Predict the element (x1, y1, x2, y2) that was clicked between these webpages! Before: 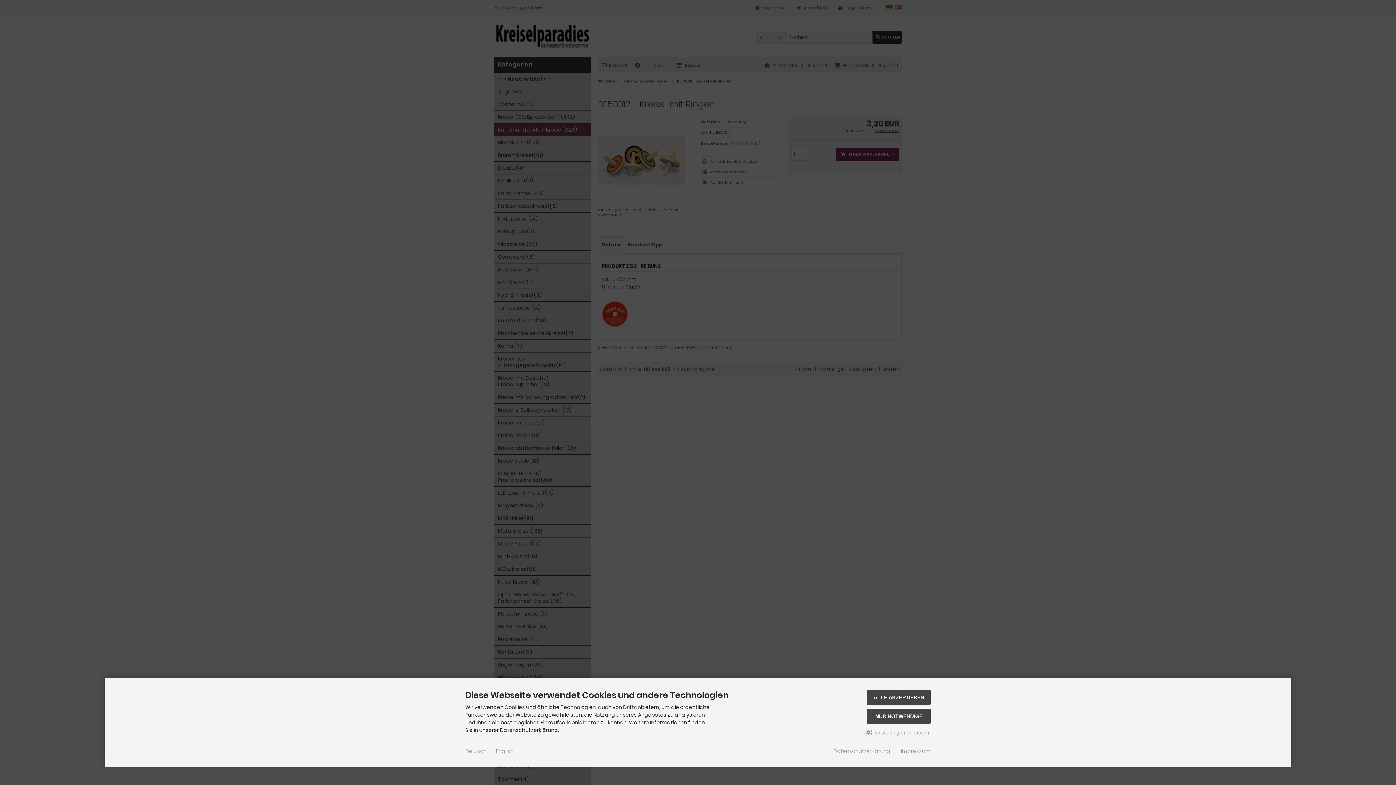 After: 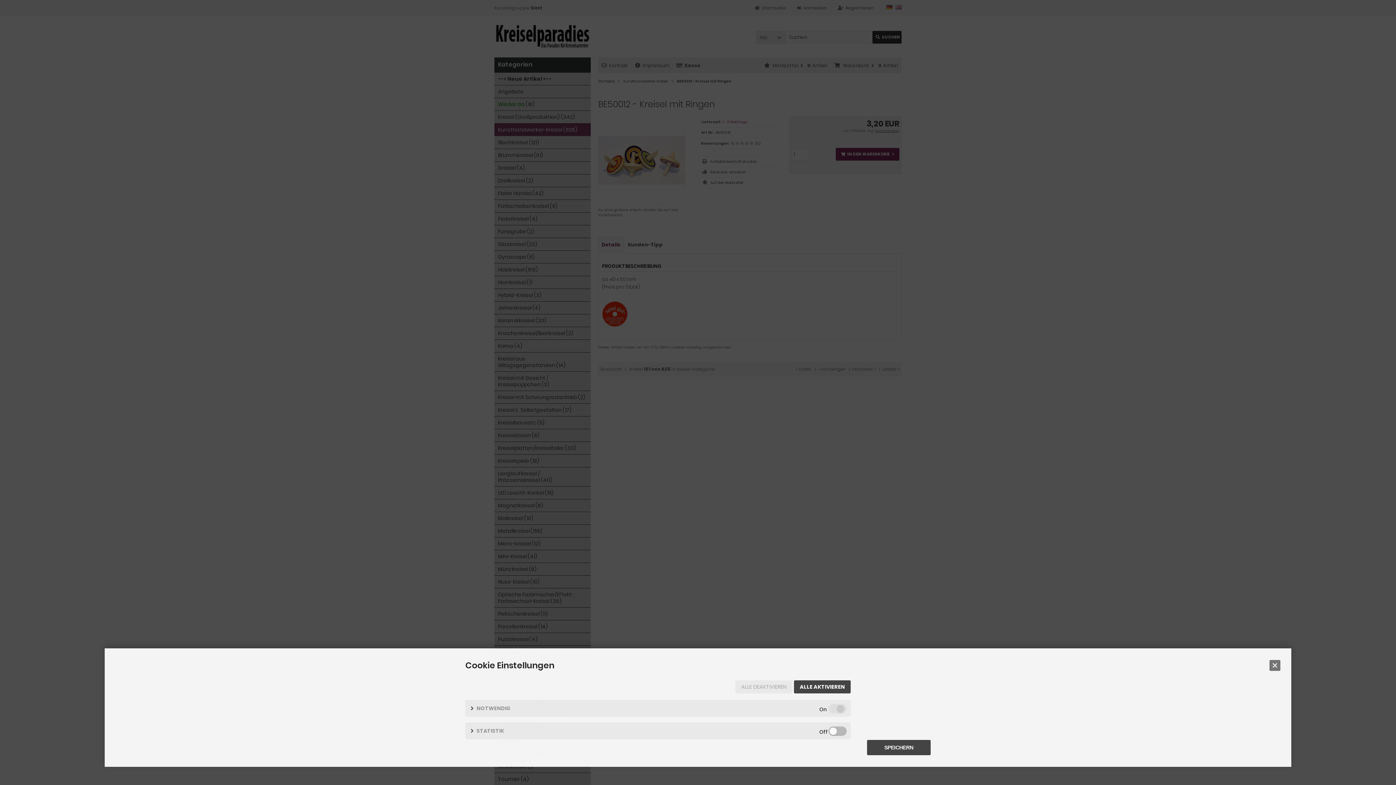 Action: bbox: (865, 728, 930, 737) label:  Einstellungen anpassen